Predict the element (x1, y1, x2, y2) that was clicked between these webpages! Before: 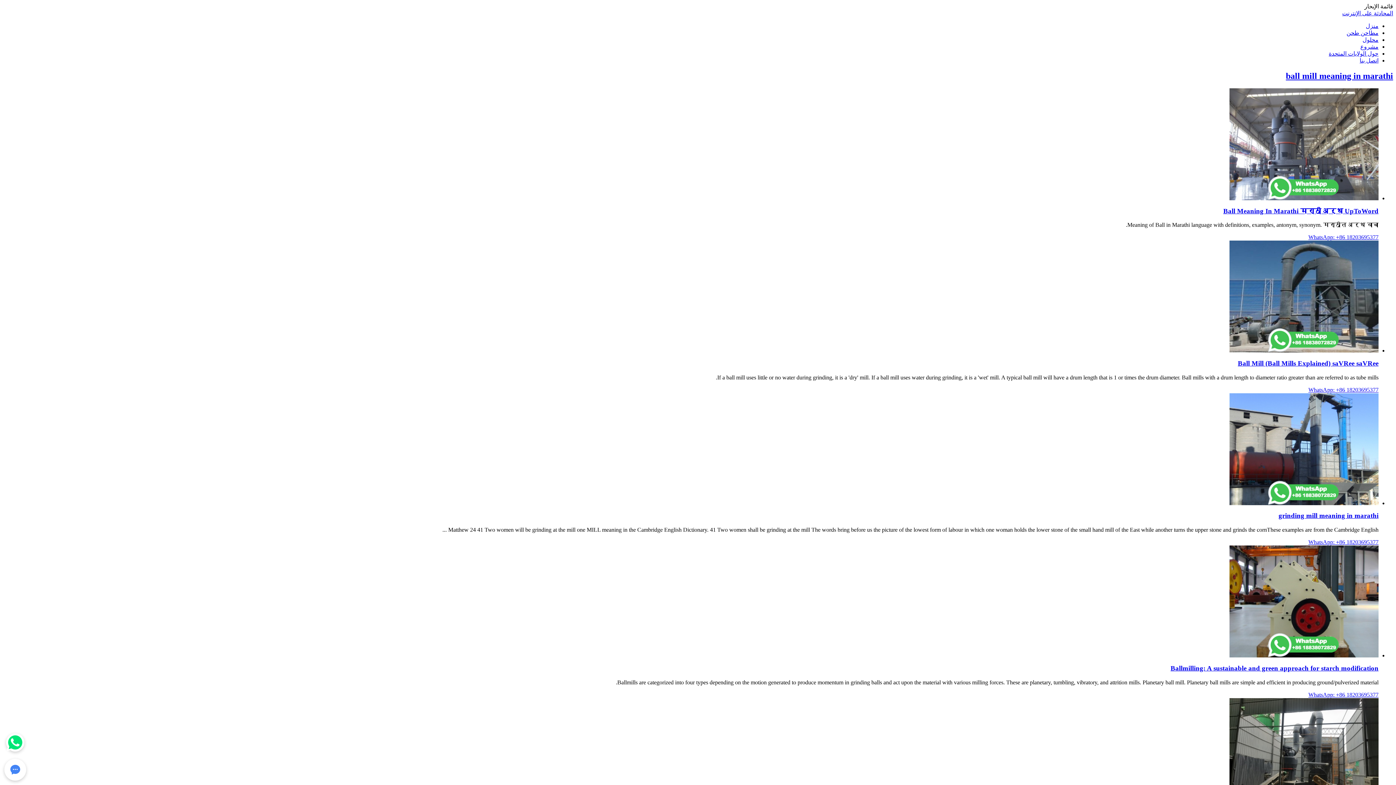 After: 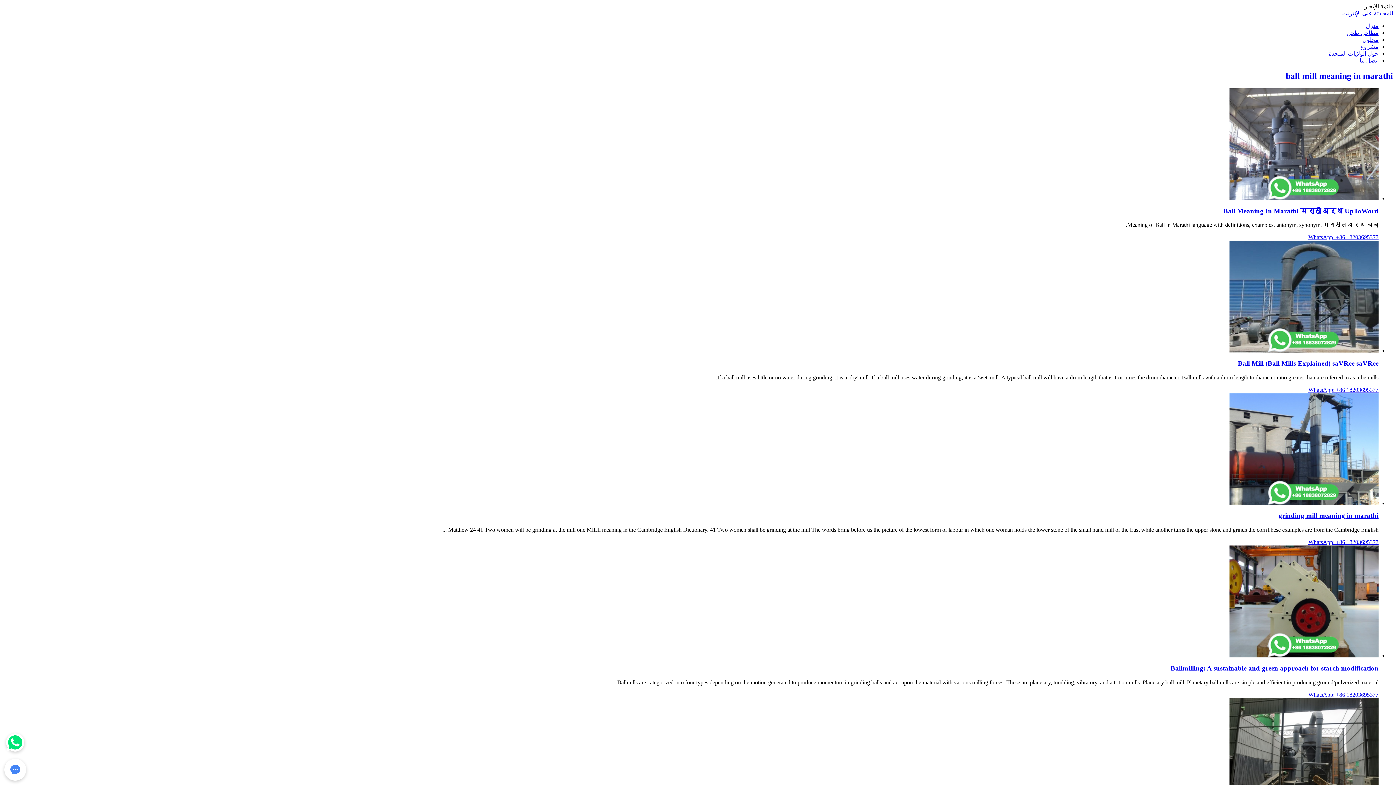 Action: label: المحادثة على الإنترنت bbox: (1342, 10, 1393, 16)